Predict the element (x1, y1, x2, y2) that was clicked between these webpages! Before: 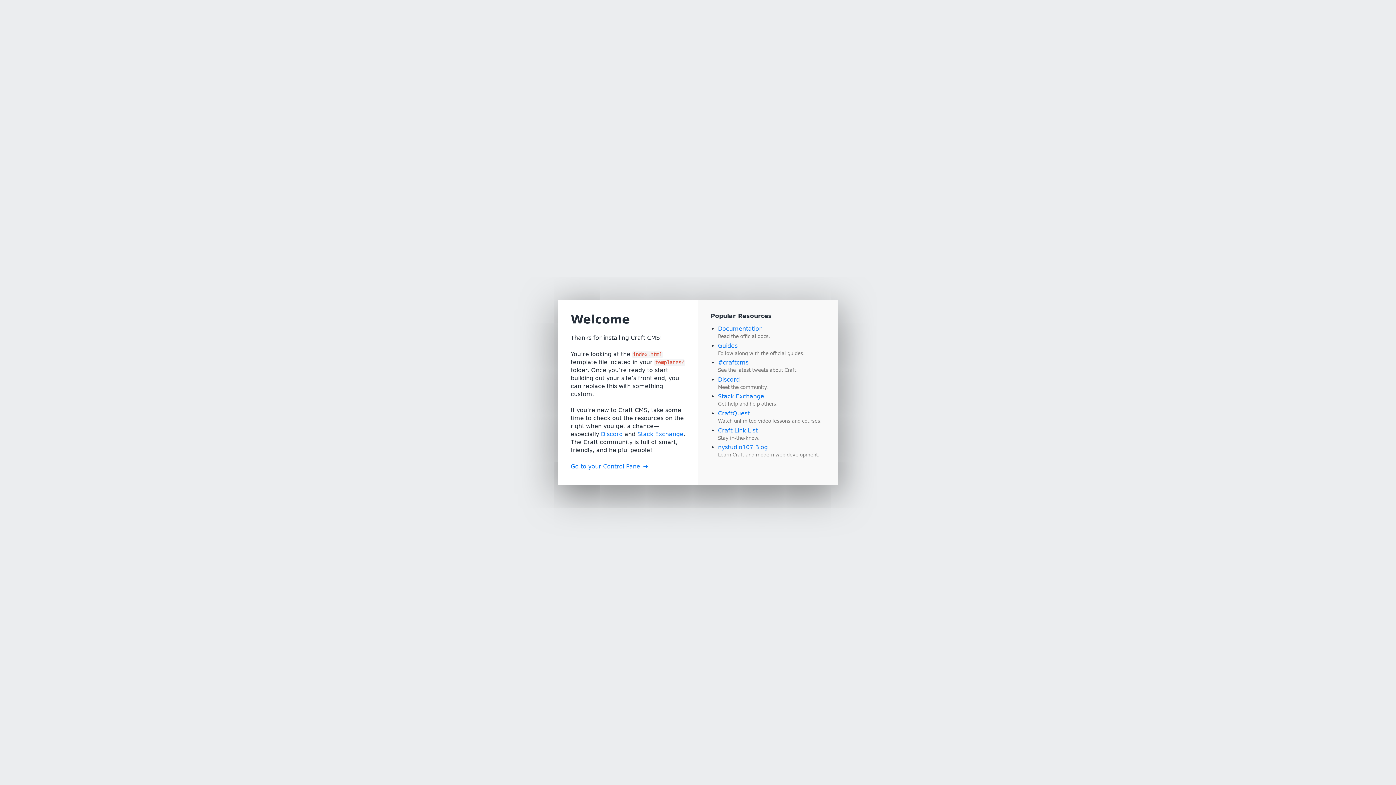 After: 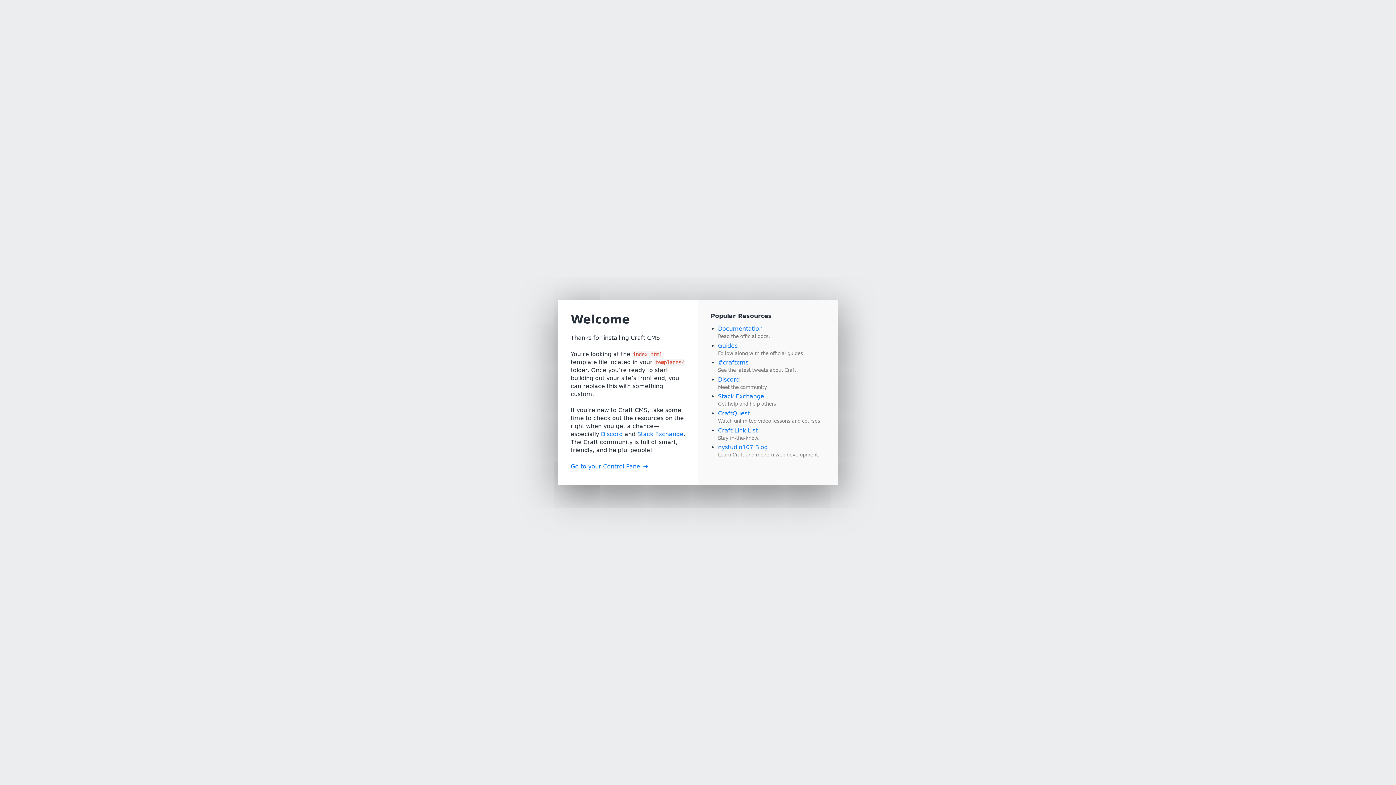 Action: label: CraftQuest bbox: (718, 410, 749, 417)